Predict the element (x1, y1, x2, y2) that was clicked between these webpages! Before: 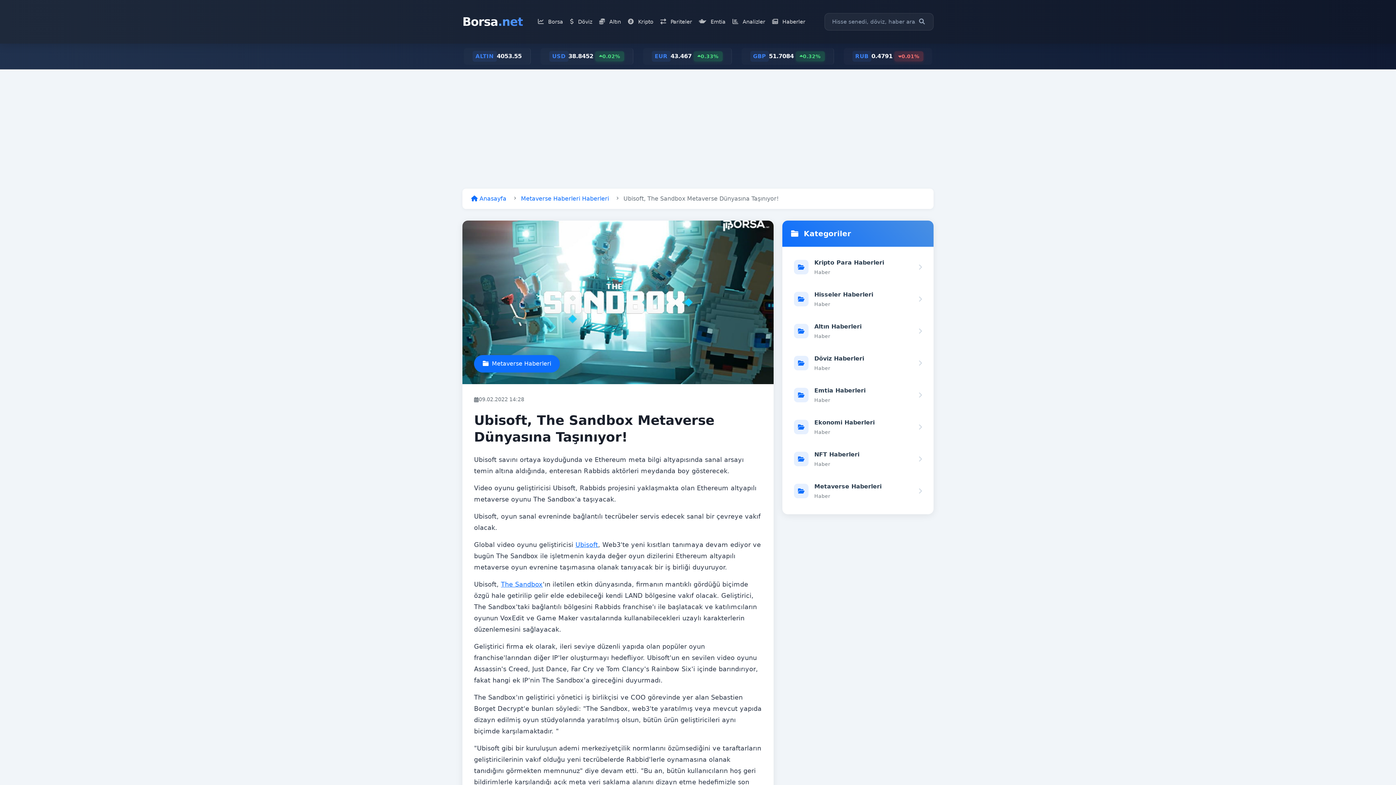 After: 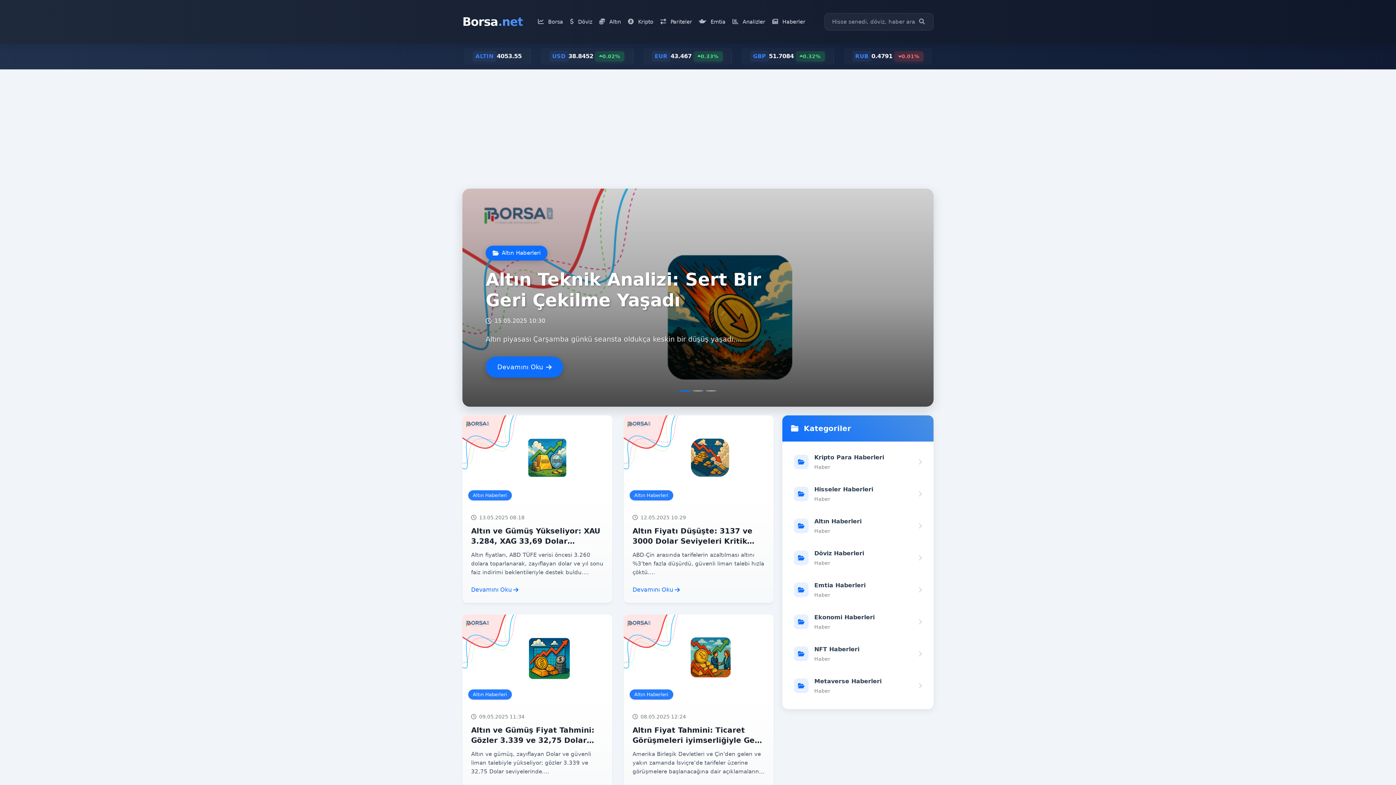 Action: label: Altın Haberleri
Haber bbox: (788, 316, 928, 345)